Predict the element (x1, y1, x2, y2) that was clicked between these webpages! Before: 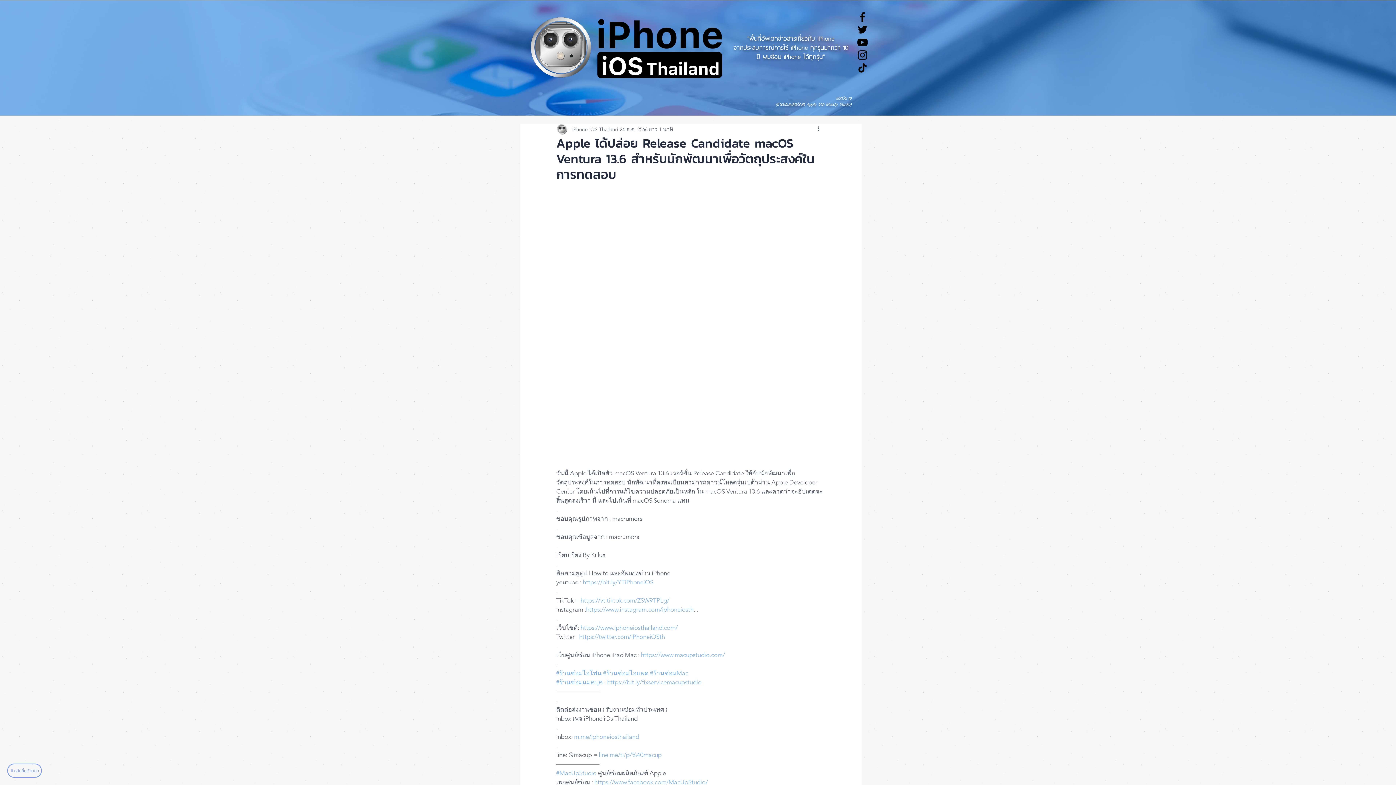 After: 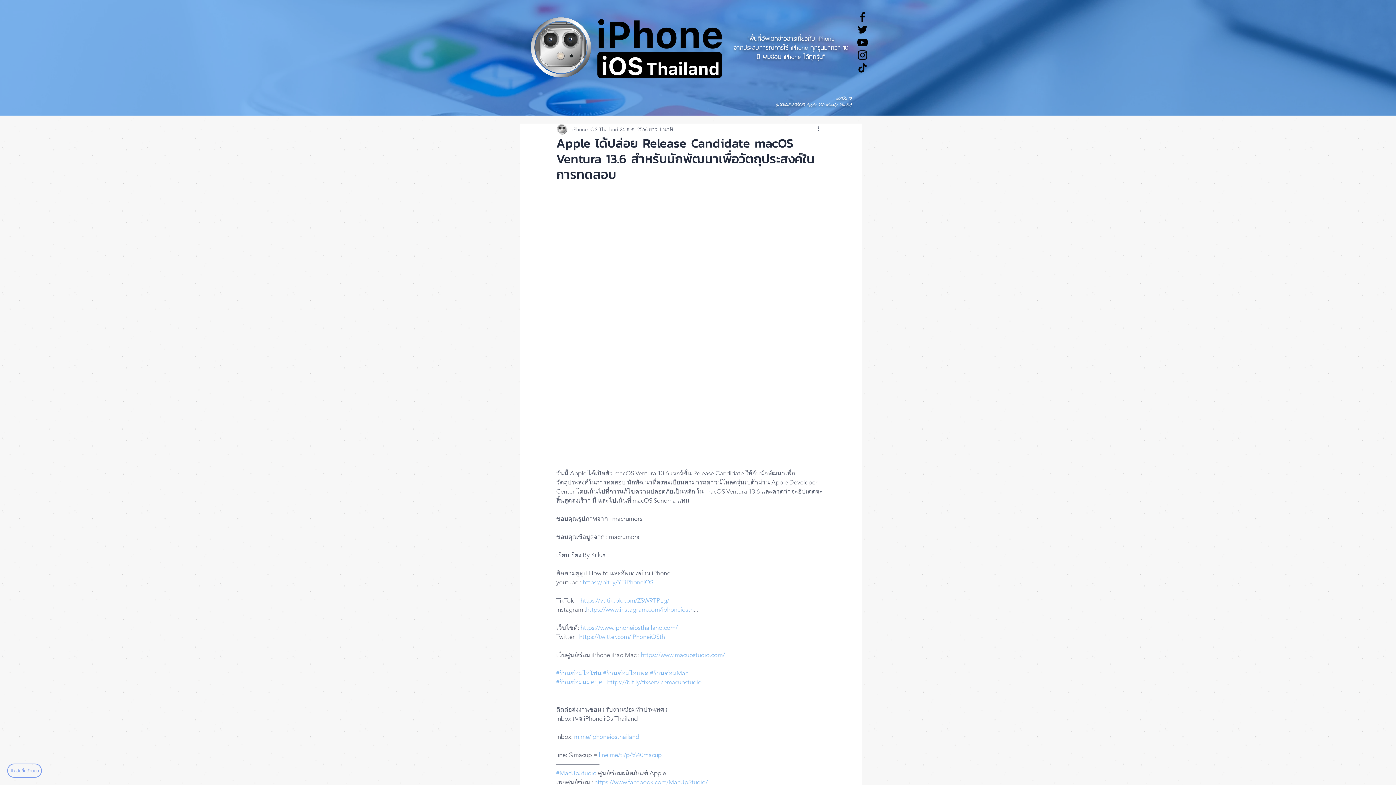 Action: label: #MacUpStudio bbox: (556, 769, 596, 777)